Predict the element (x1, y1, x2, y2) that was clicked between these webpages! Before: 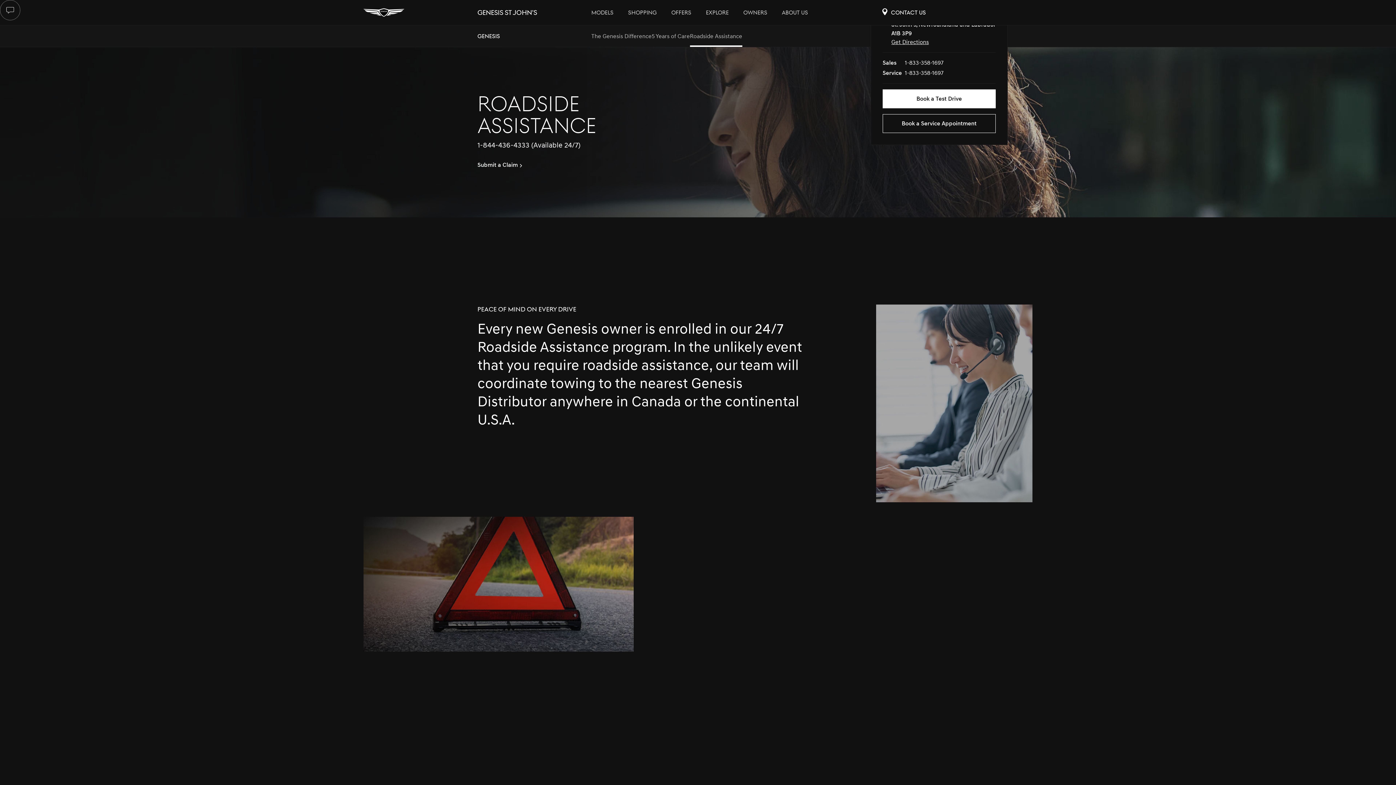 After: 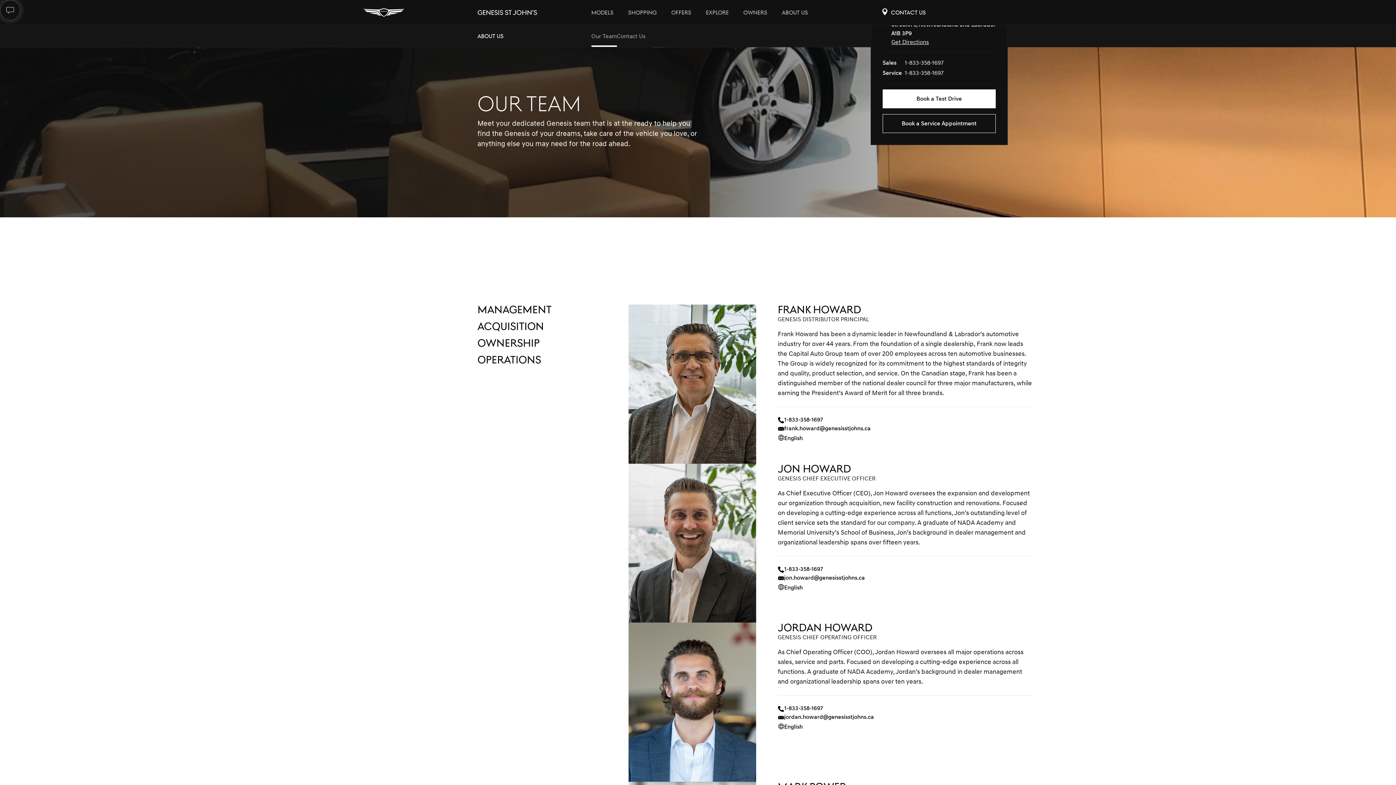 Action: bbox: (782, 0, 808, 25) label: ABOUT US